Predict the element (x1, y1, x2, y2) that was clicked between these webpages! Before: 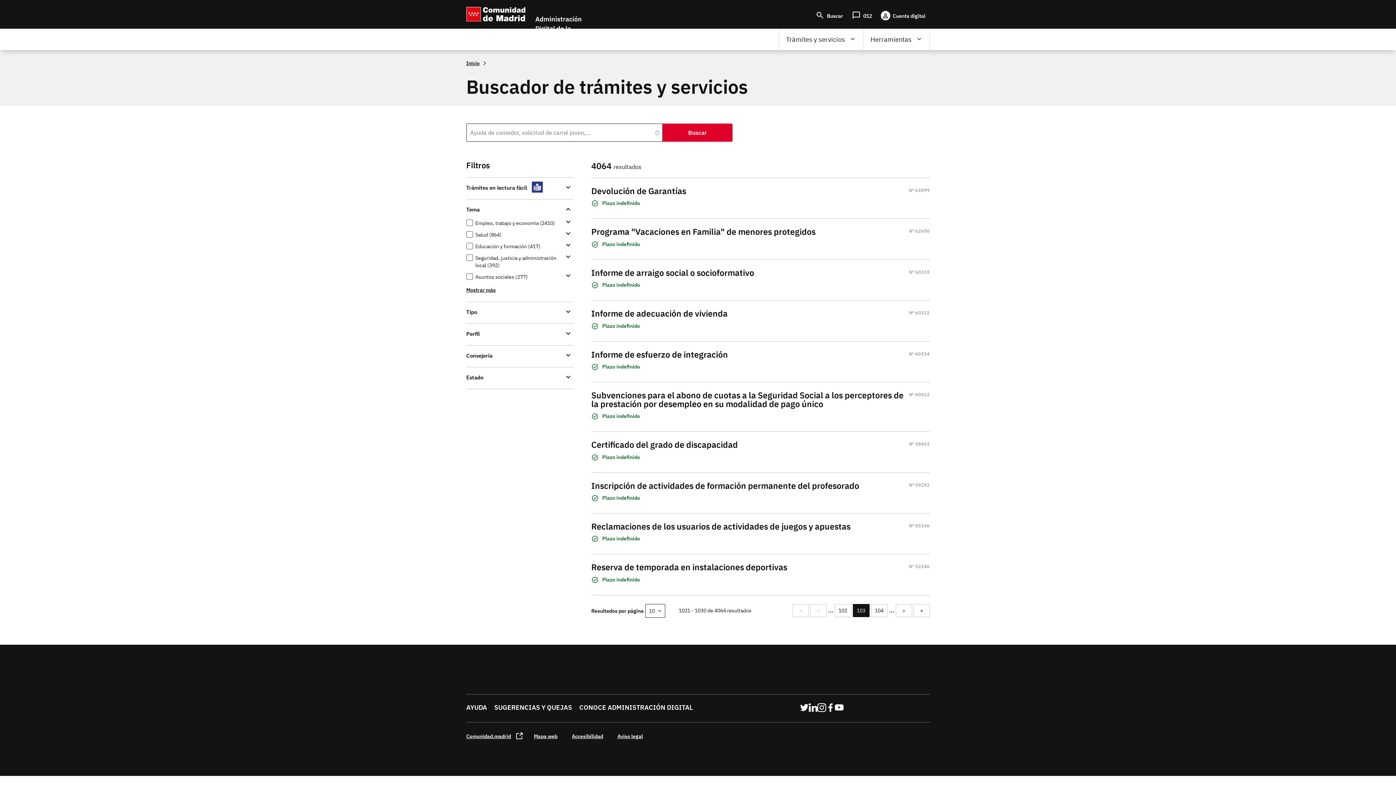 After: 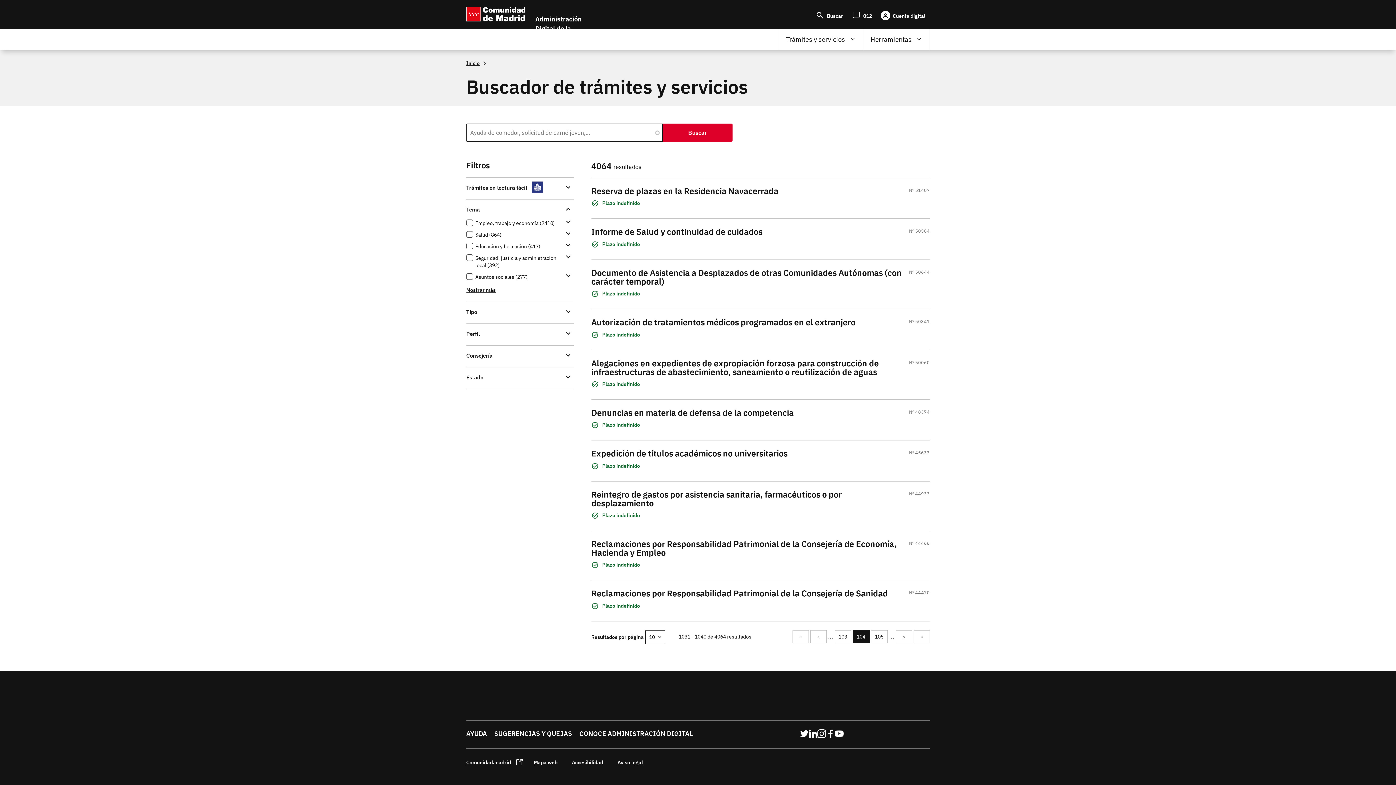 Action: bbox: (871, 604, 887, 617) label: Page
104